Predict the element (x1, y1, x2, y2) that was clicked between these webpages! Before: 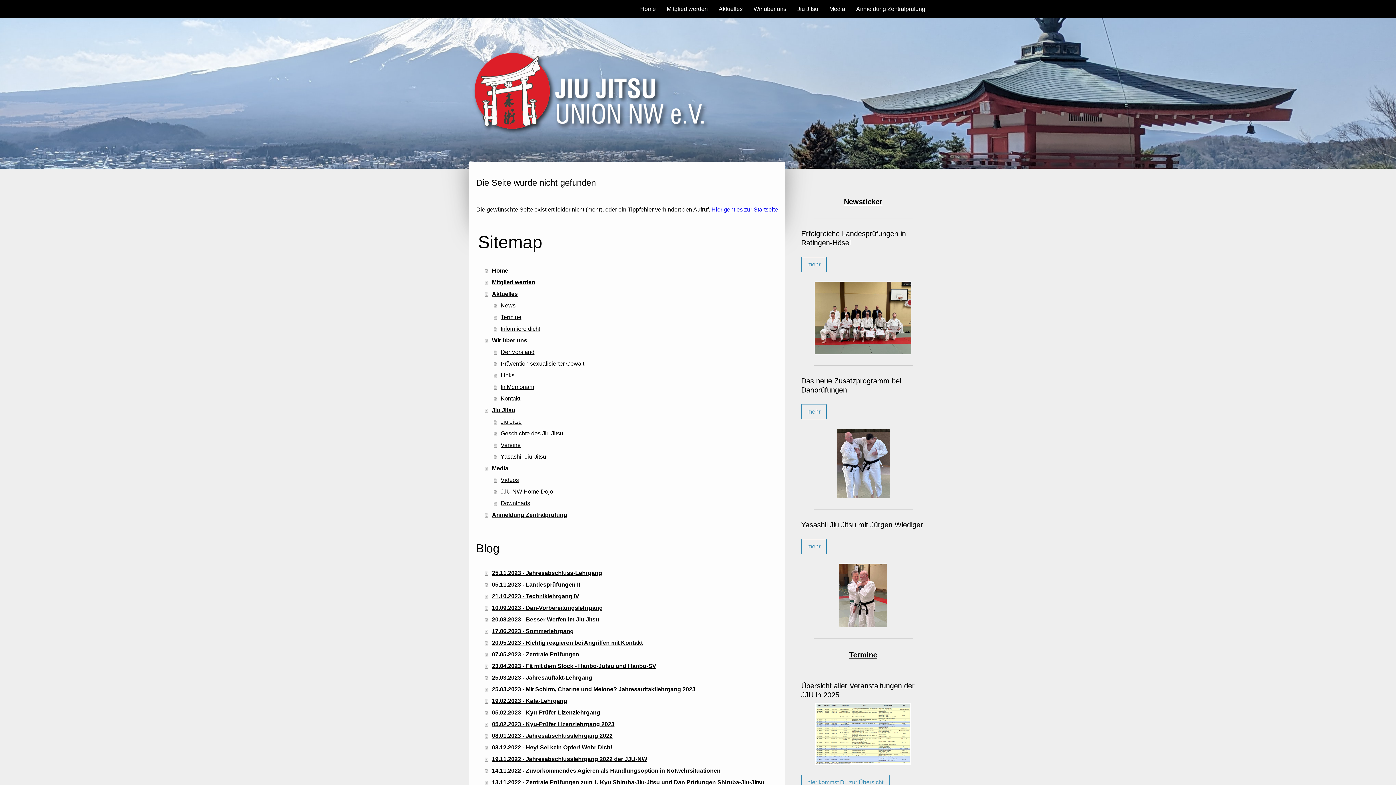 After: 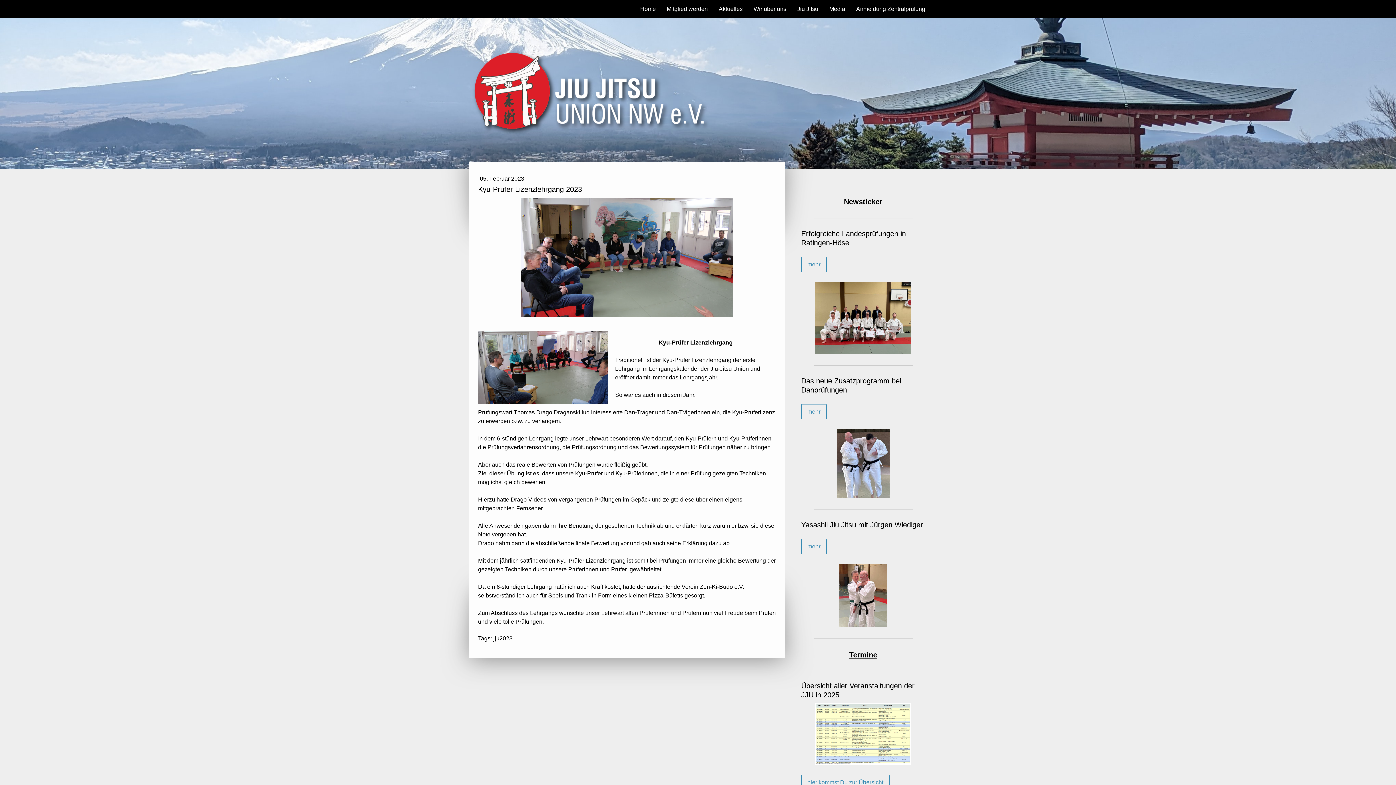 Action: bbox: (485, 718, 778, 730) label: 05.02.2023 - Kyu-Prüfer Lizenzlehrgang 2023